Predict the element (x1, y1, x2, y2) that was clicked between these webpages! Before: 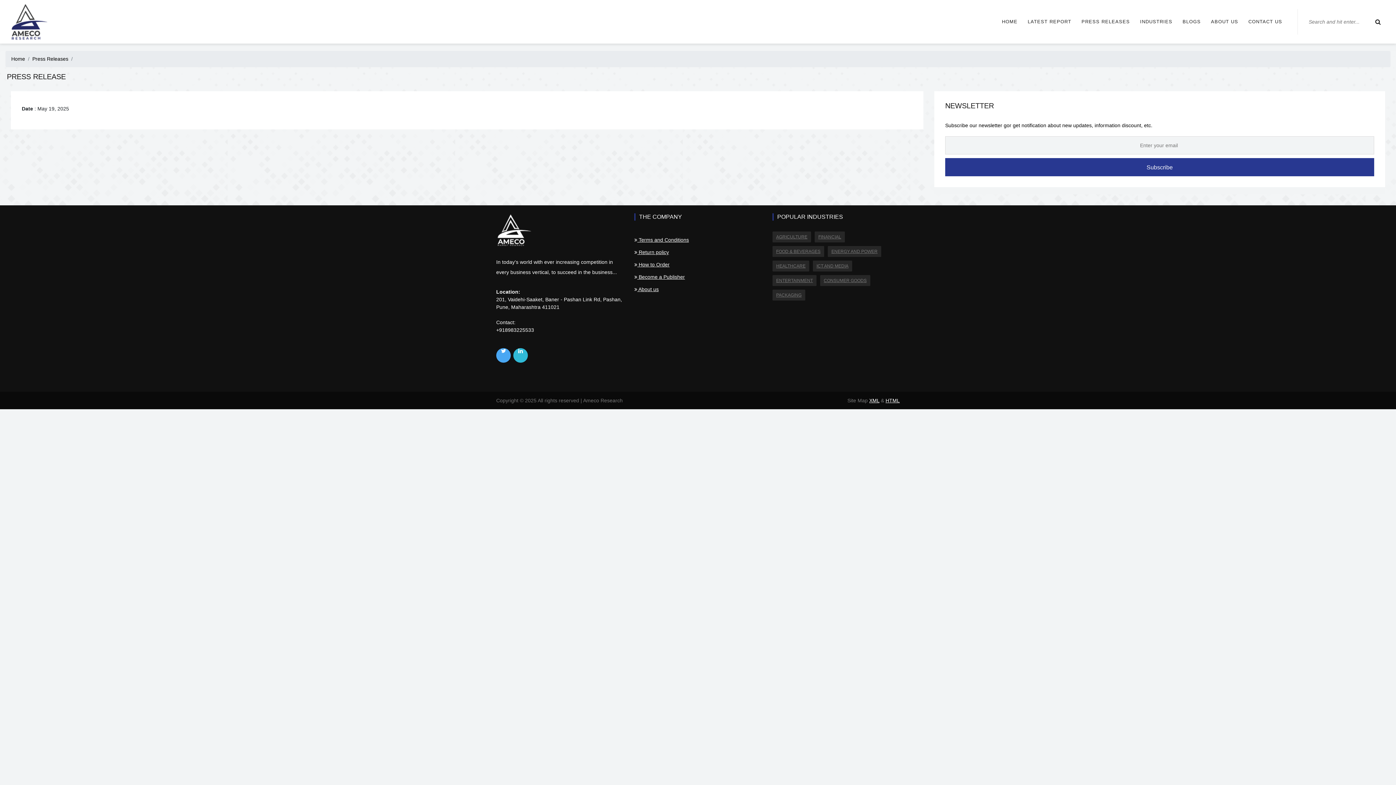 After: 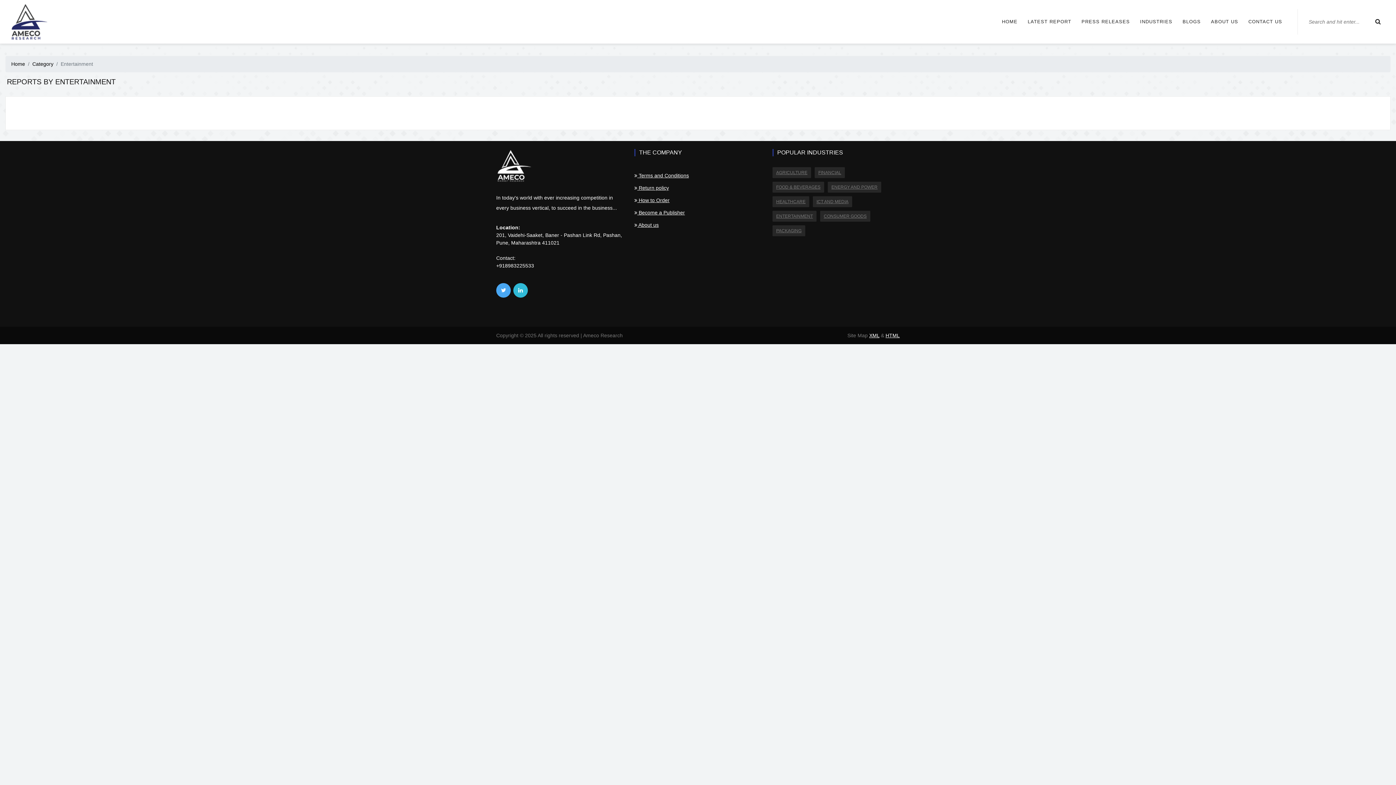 Action: label: ENTERTAINMENT bbox: (772, 275, 816, 286)